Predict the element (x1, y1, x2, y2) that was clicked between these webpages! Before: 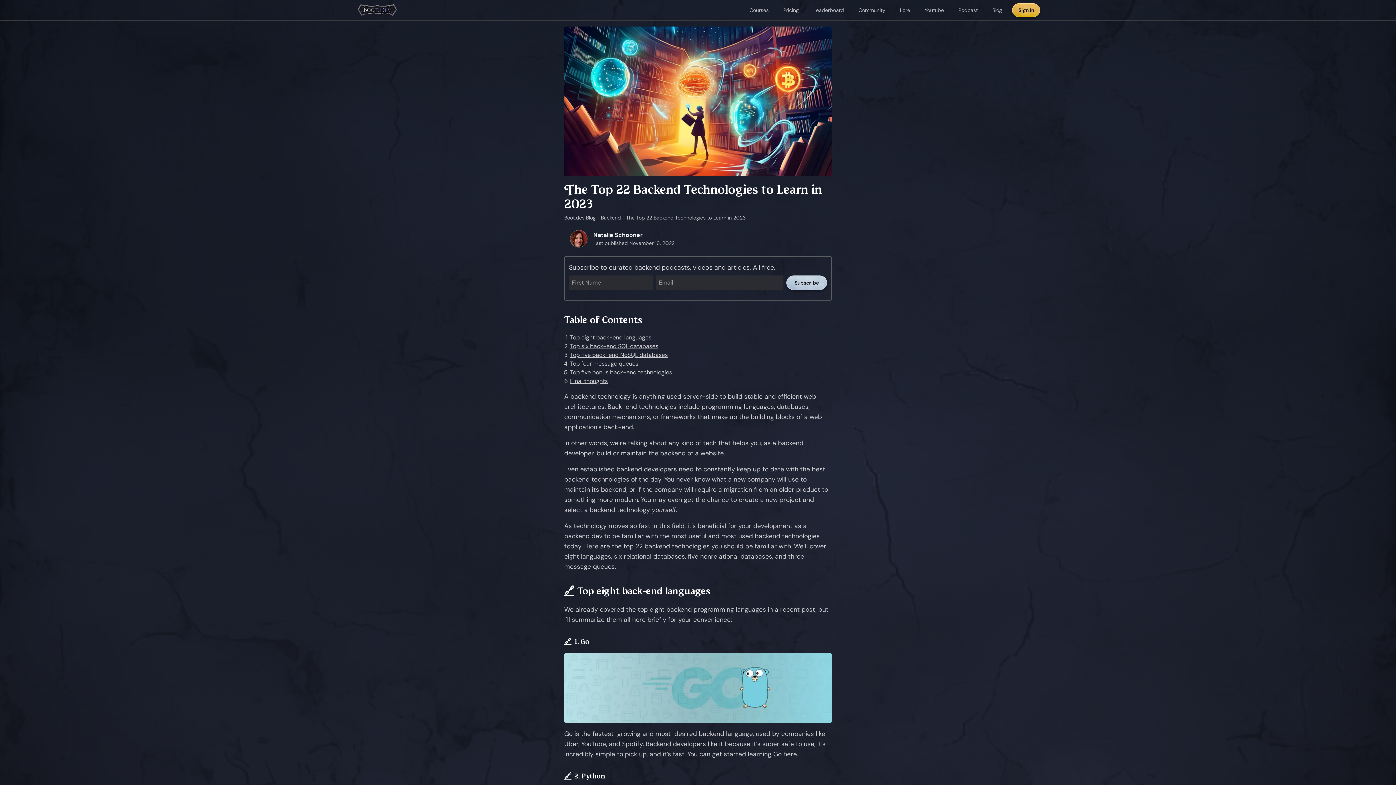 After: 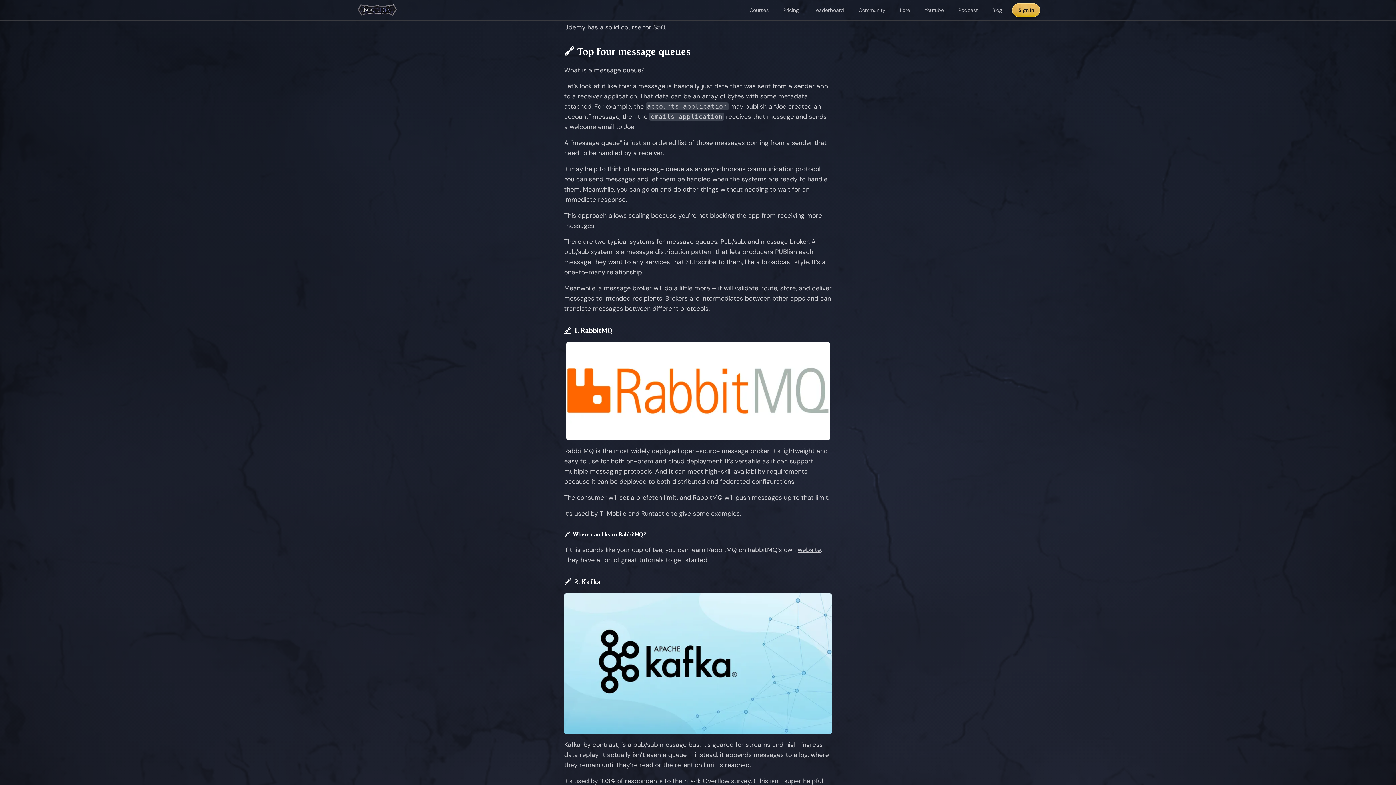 Action: bbox: (570, 360, 638, 367) label: Top four message queues